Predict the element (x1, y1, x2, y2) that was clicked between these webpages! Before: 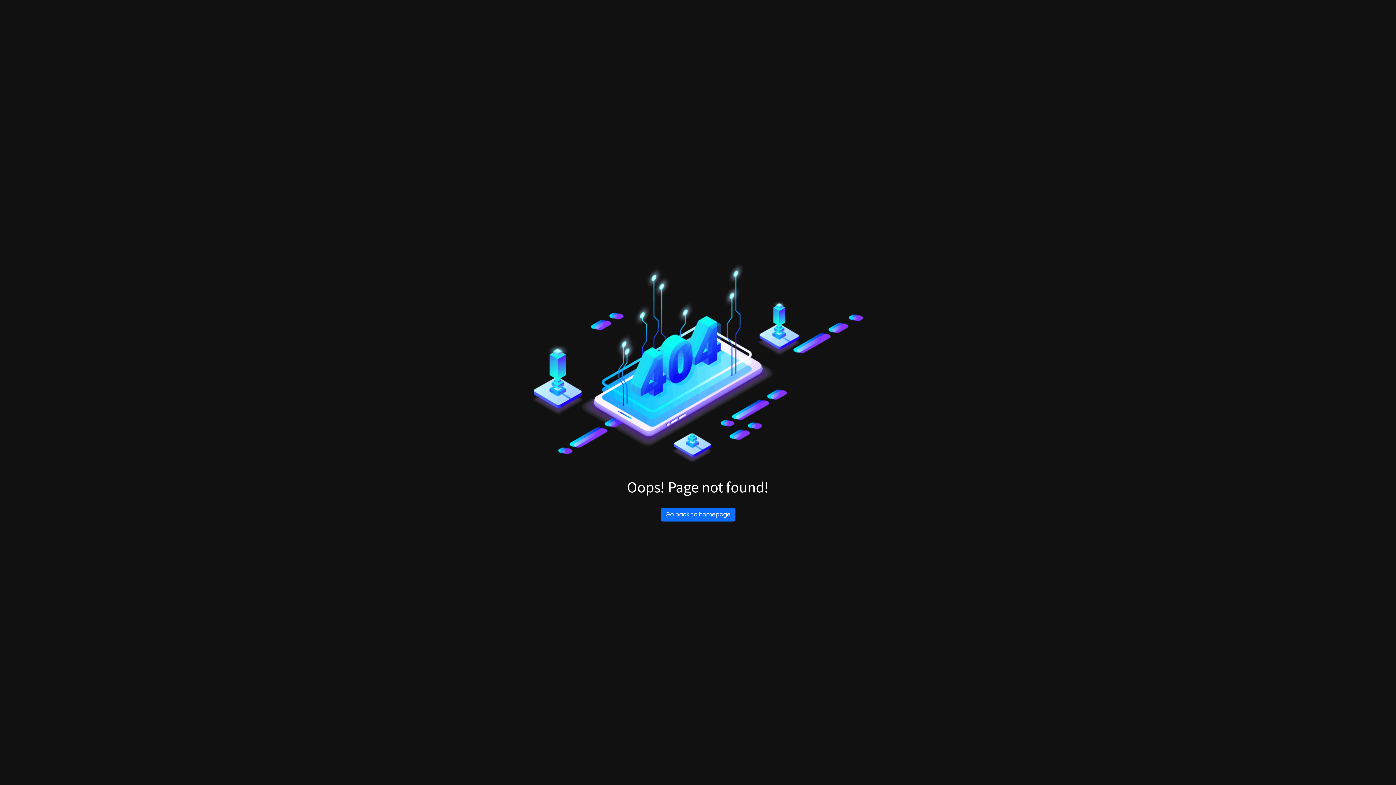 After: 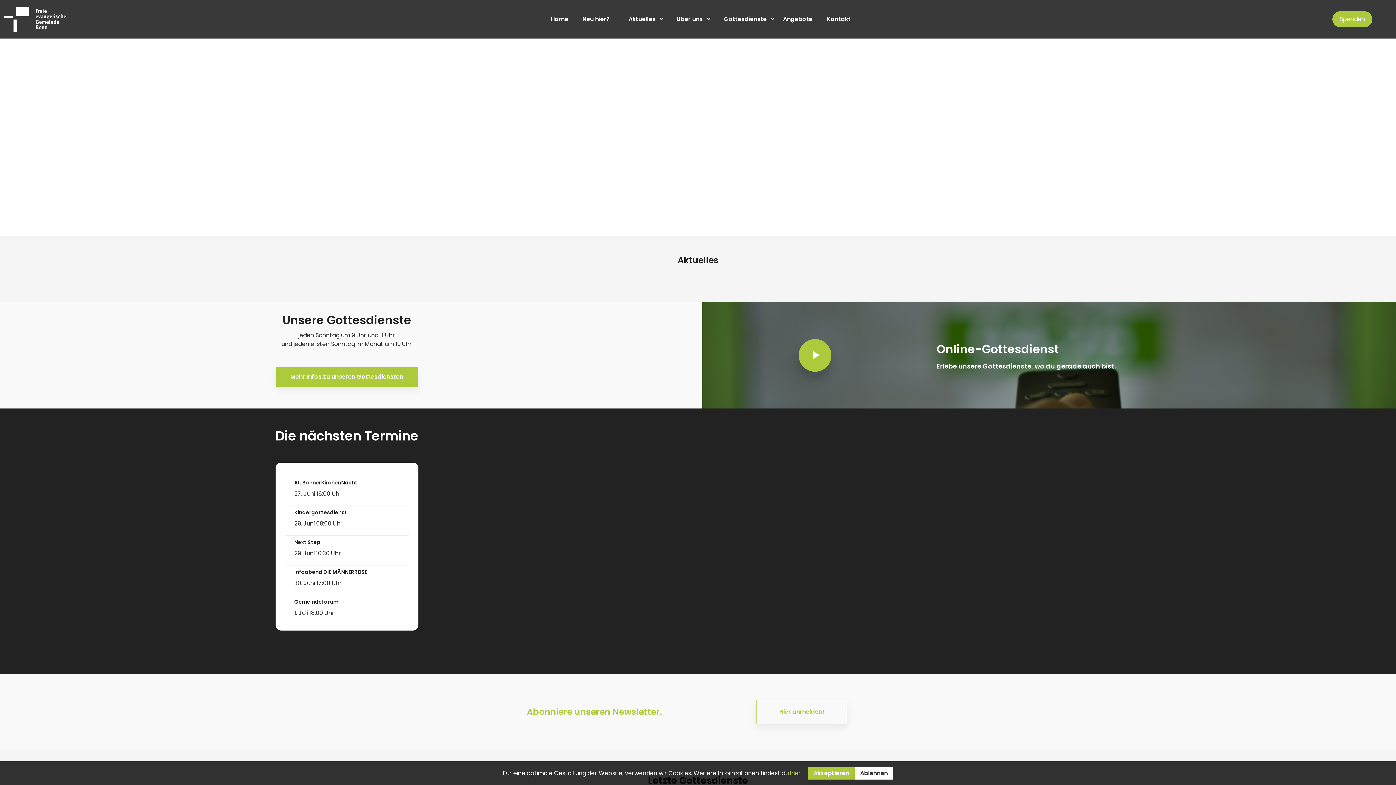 Action: bbox: (660, 508, 735, 521) label: Go back to homepage